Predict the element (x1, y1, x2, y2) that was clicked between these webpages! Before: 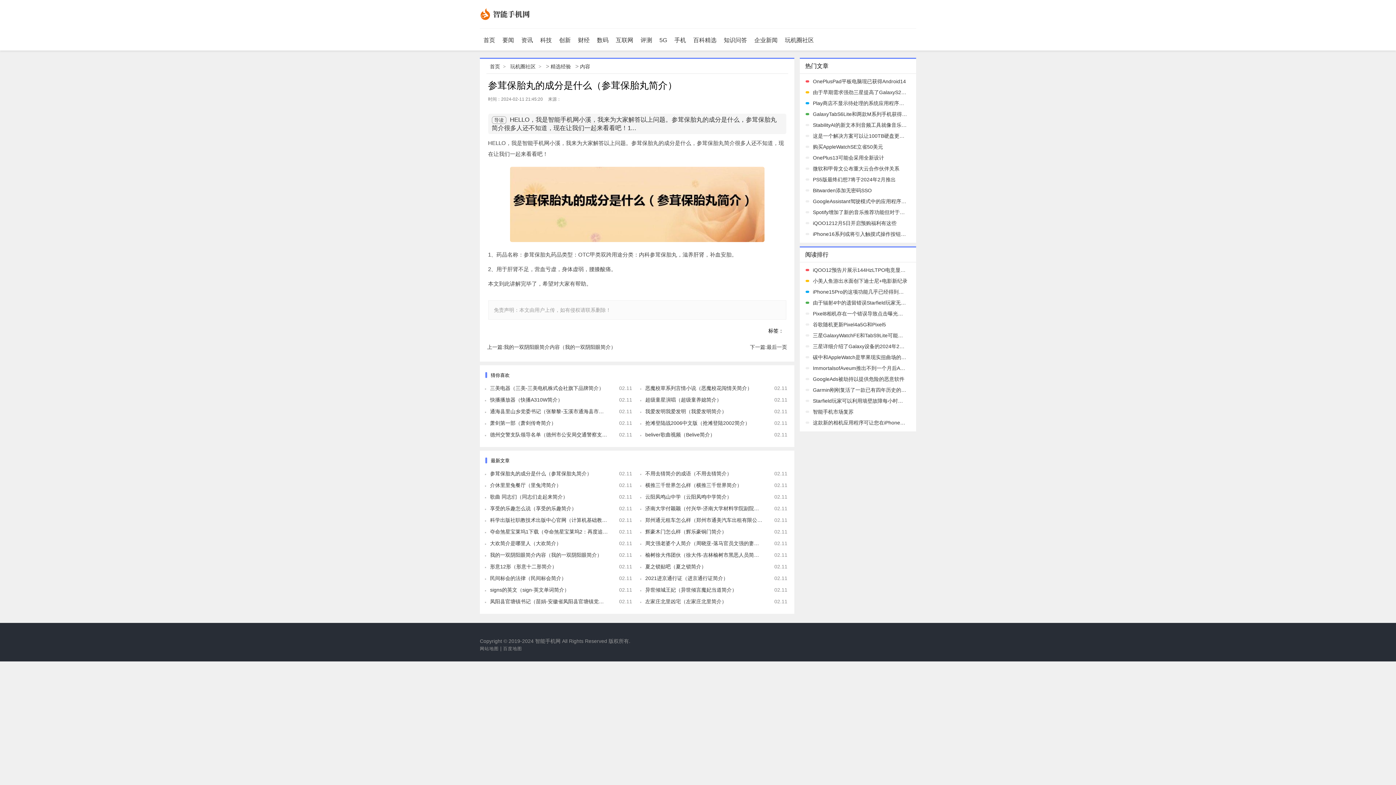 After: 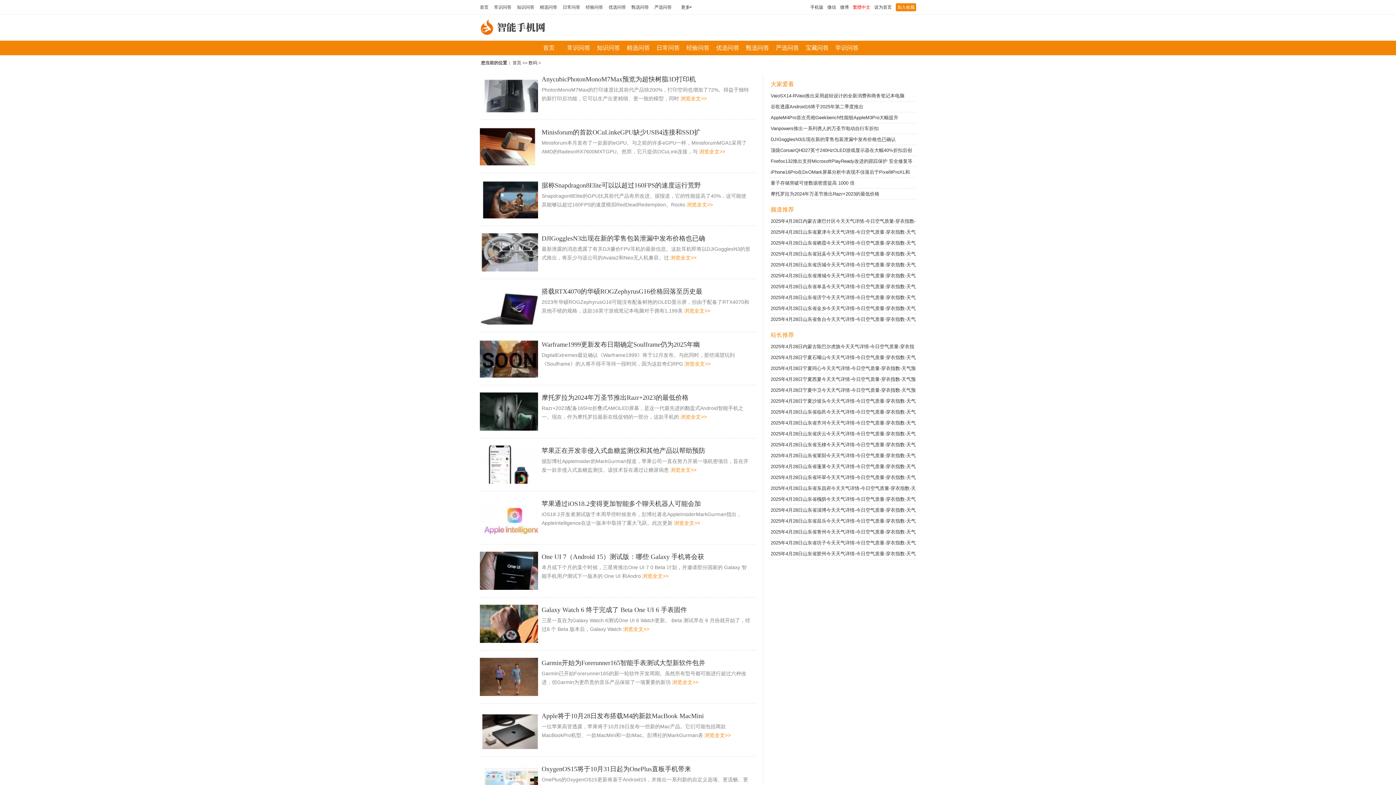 Action: bbox: (593, 29, 612, 51) label: 数码